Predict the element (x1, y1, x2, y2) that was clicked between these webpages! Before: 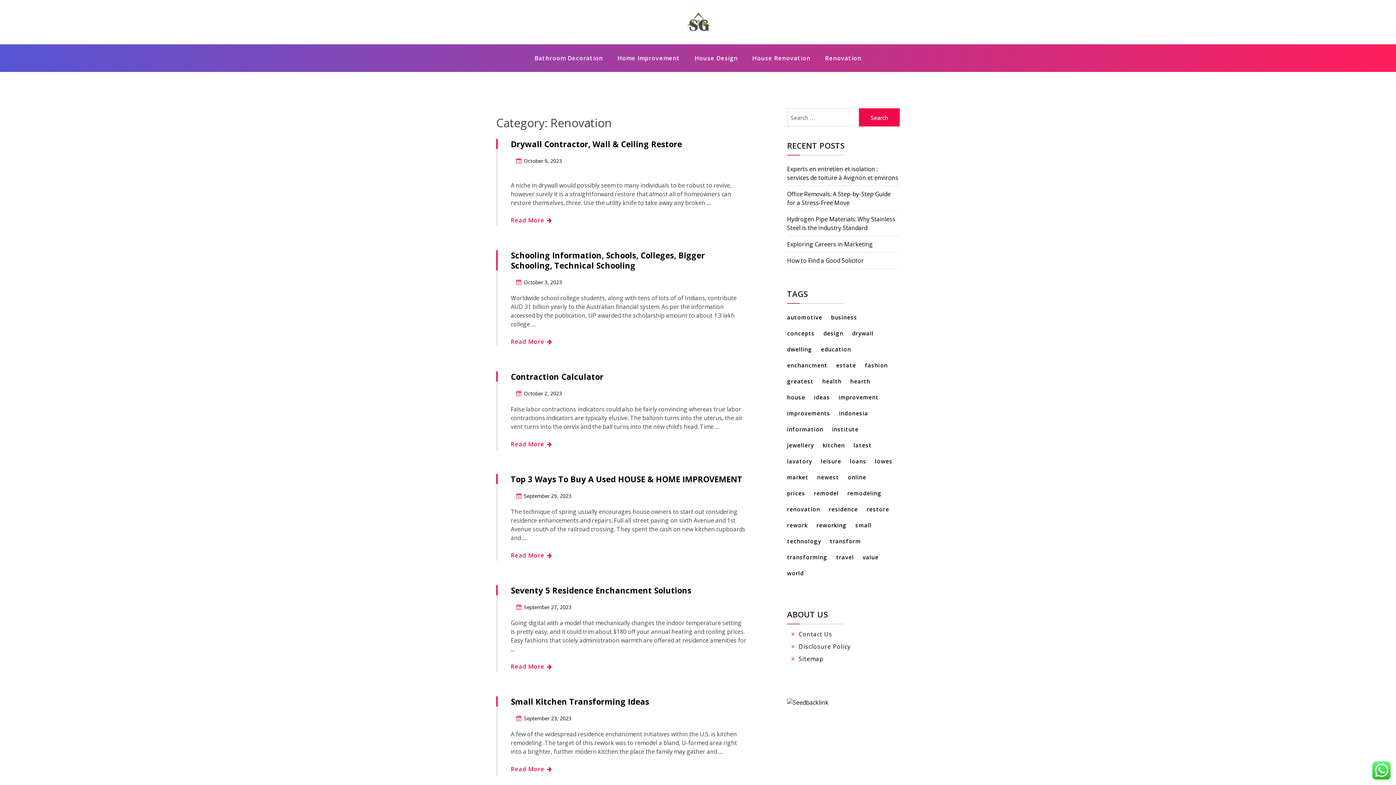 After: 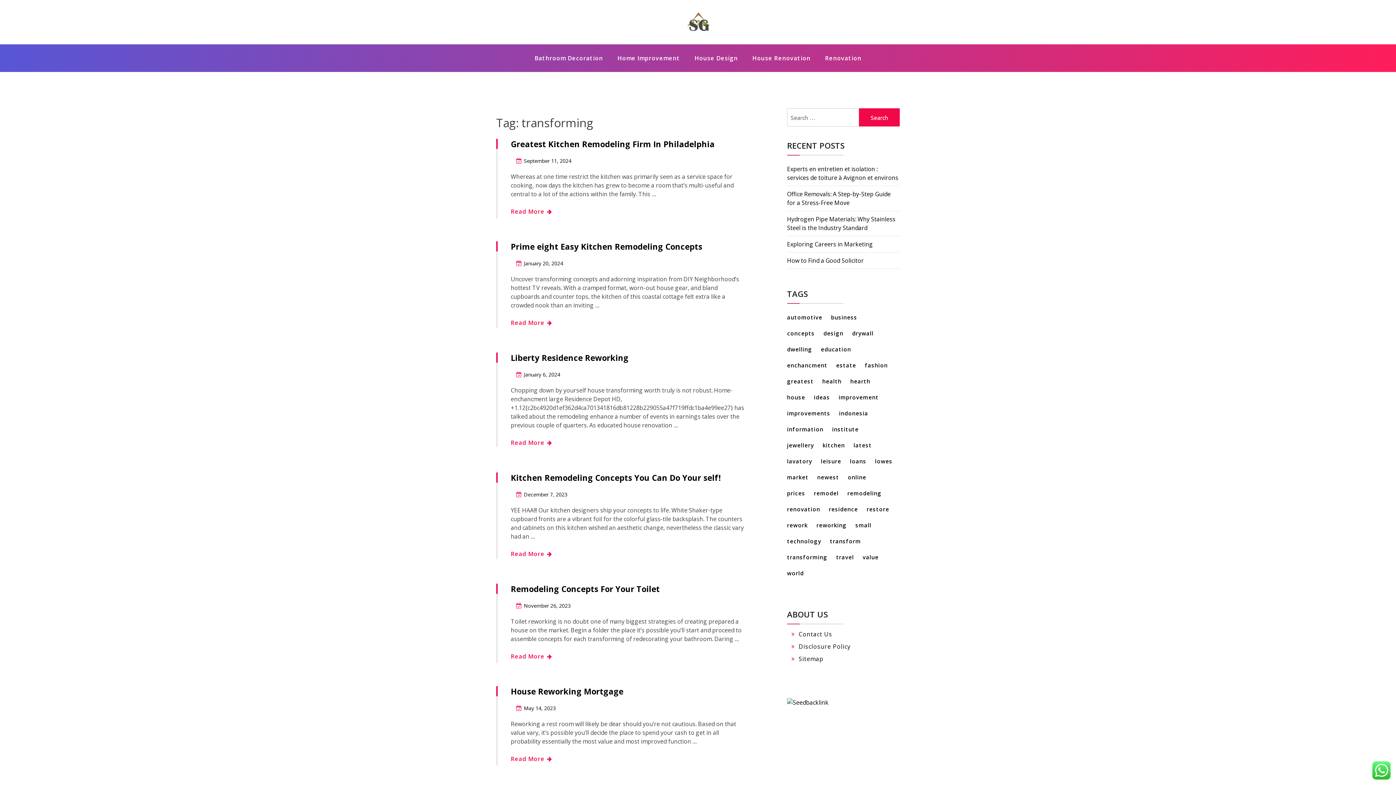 Action: label: transforming (25 items) bbox: (787, 550, 834, 564)